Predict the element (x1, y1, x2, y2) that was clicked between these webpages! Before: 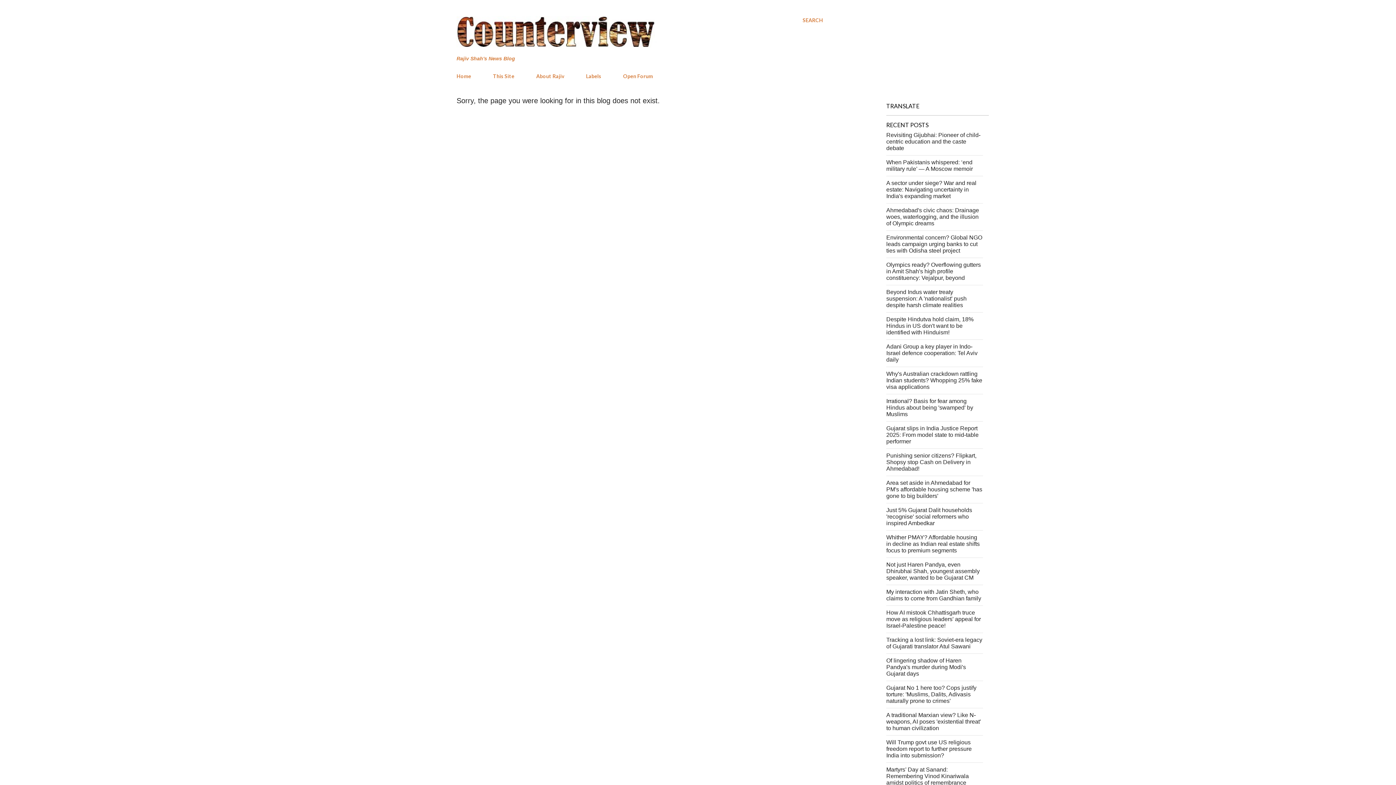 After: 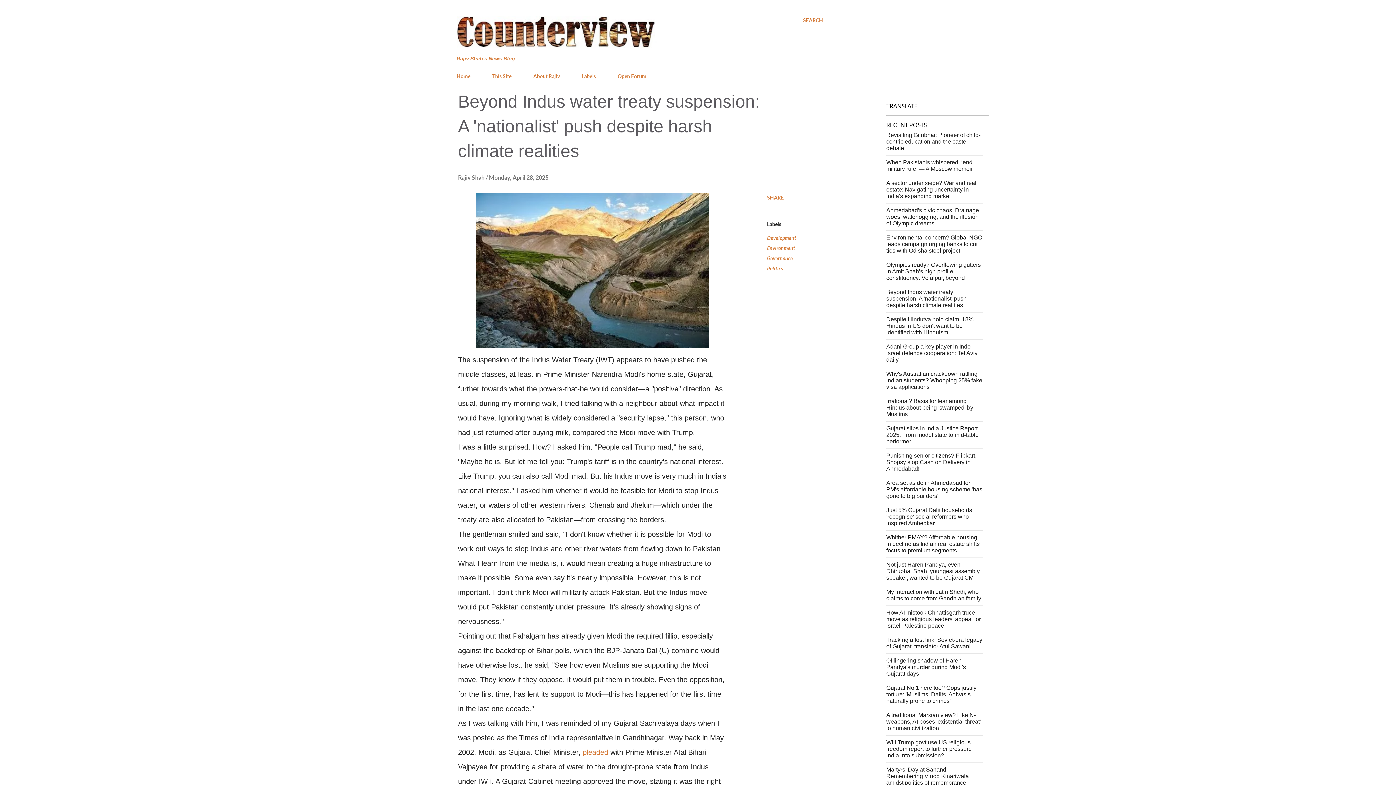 Action: bbox: (886, 289, 966, 308) label: Beyond Indus water treaty suspension: A 'nationalist' push despite harsh climate realities